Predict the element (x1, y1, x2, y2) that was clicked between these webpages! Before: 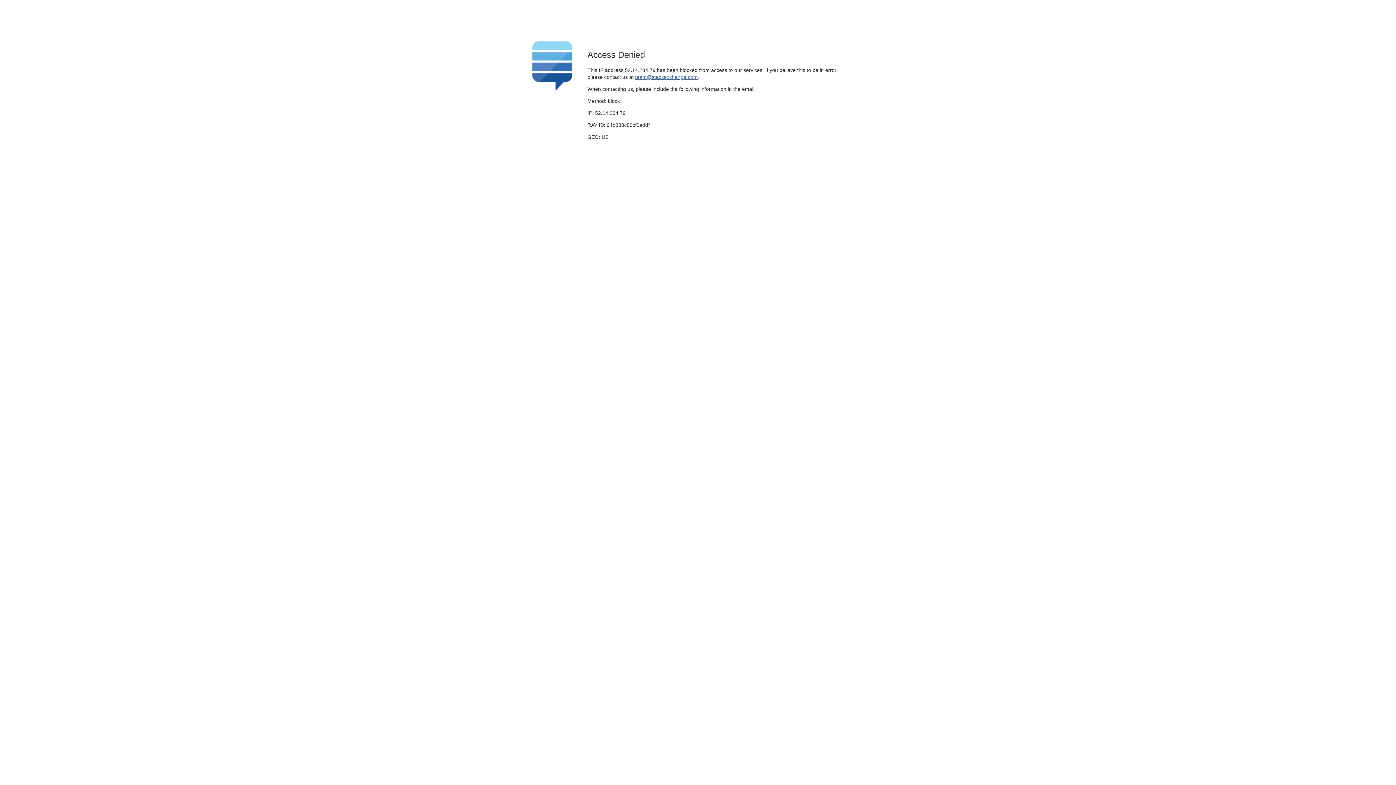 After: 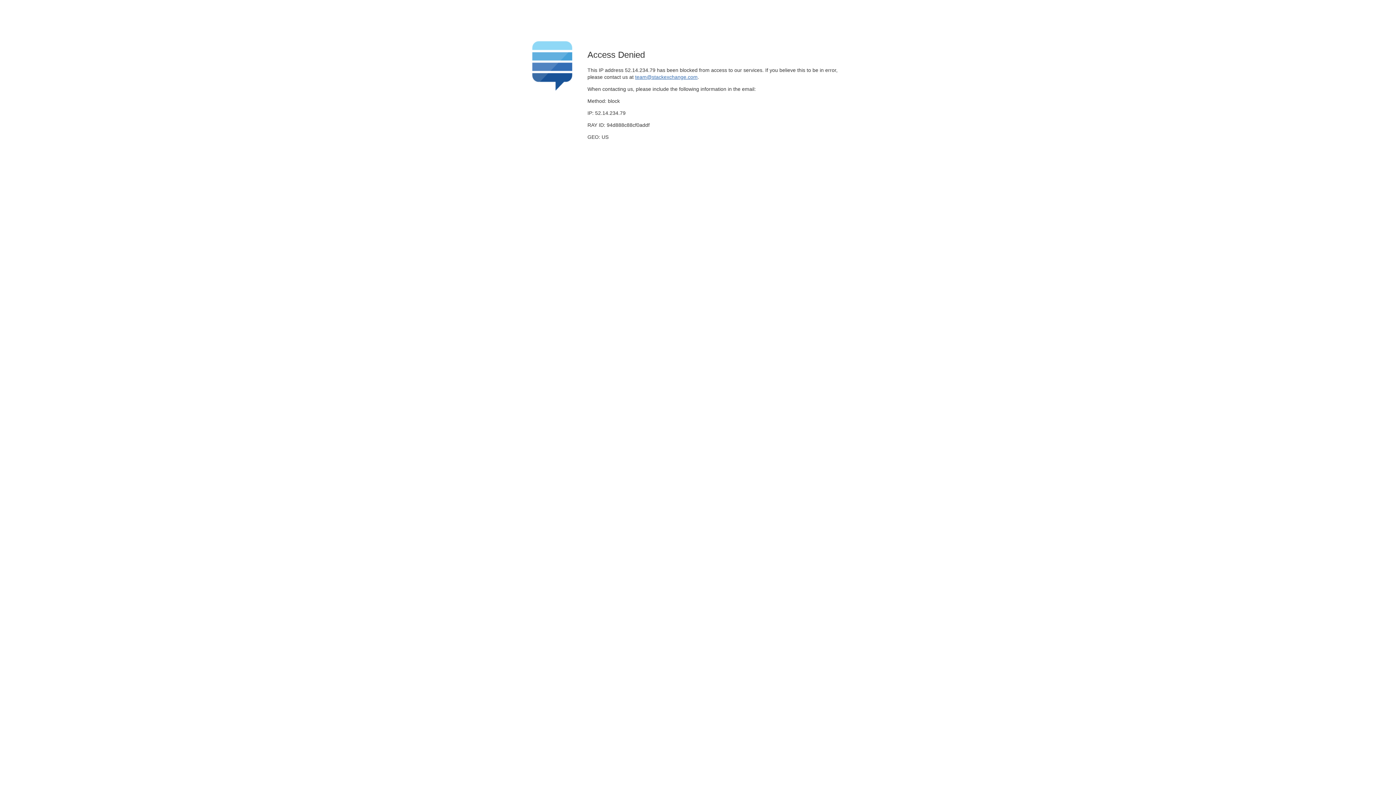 Action: label: team@stackexchange.com bbox: (635, 74, 697, 79)